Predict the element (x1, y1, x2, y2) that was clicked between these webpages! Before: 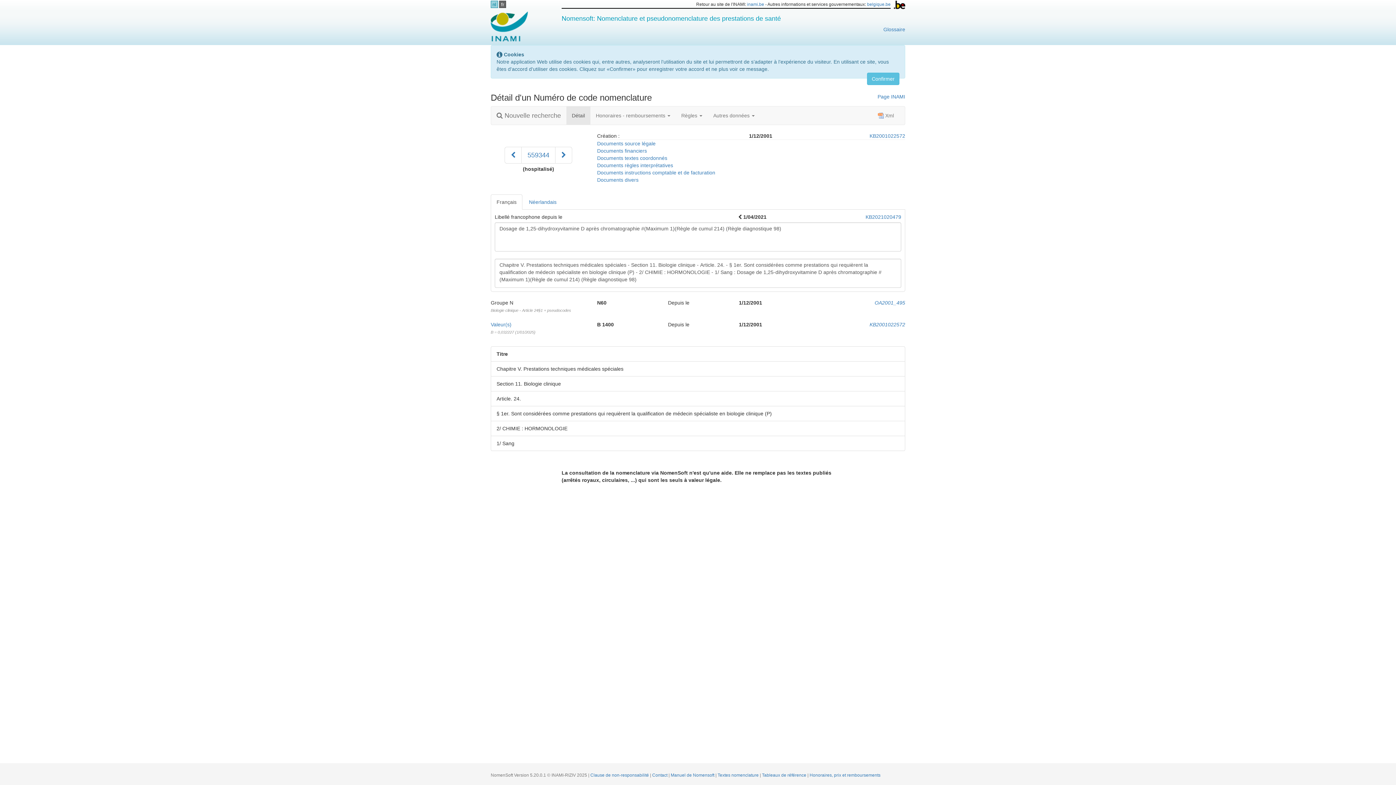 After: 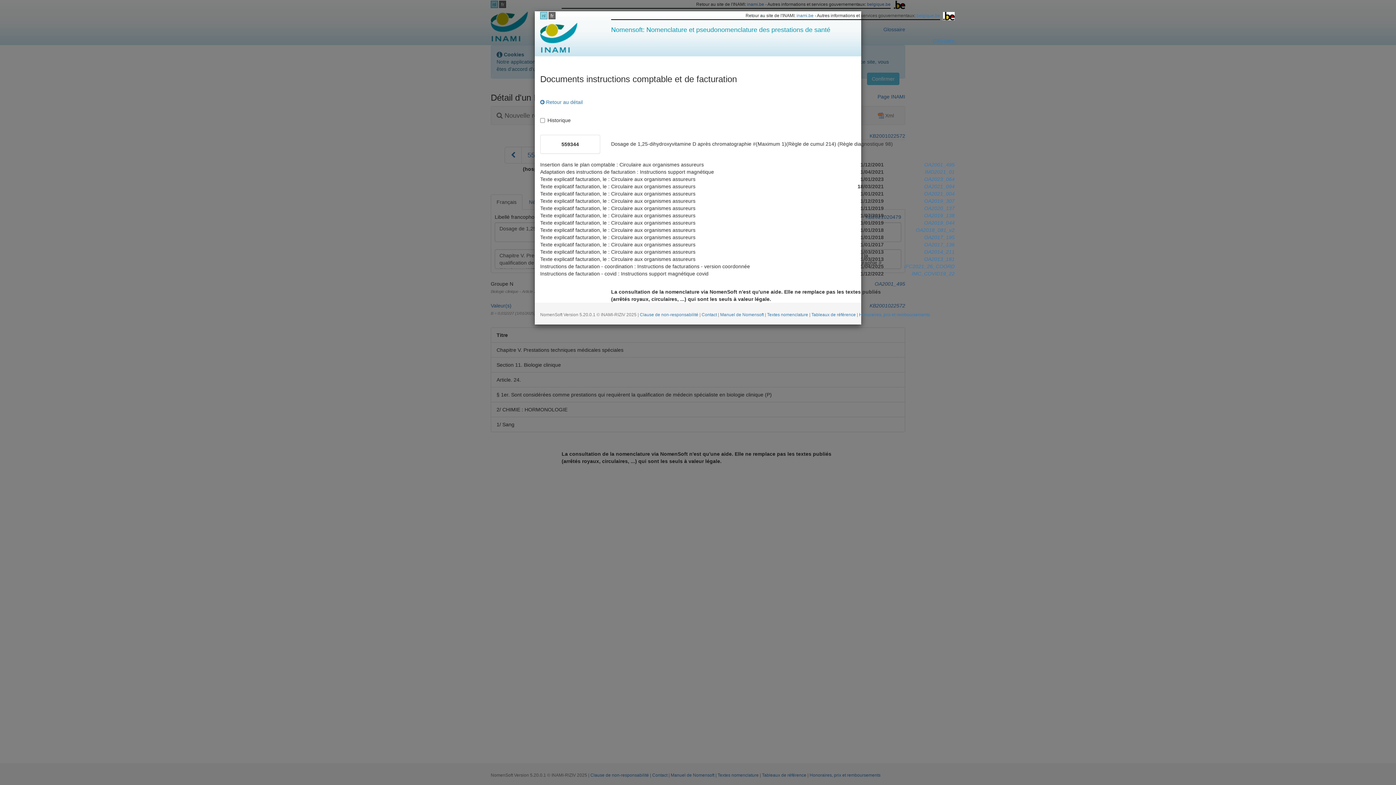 Action: label: Documents instructions comptable et de facturation bbox: (597, 169, 715, 175)